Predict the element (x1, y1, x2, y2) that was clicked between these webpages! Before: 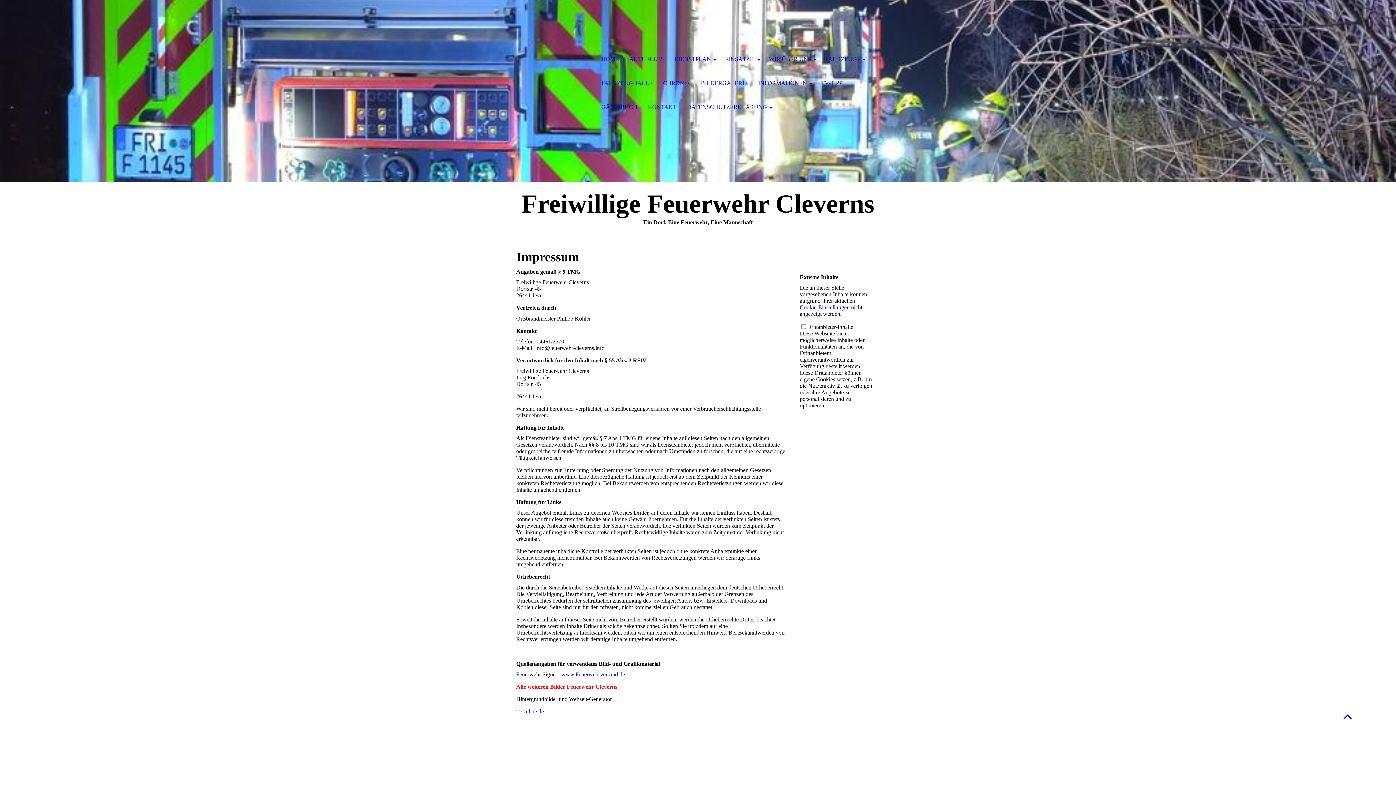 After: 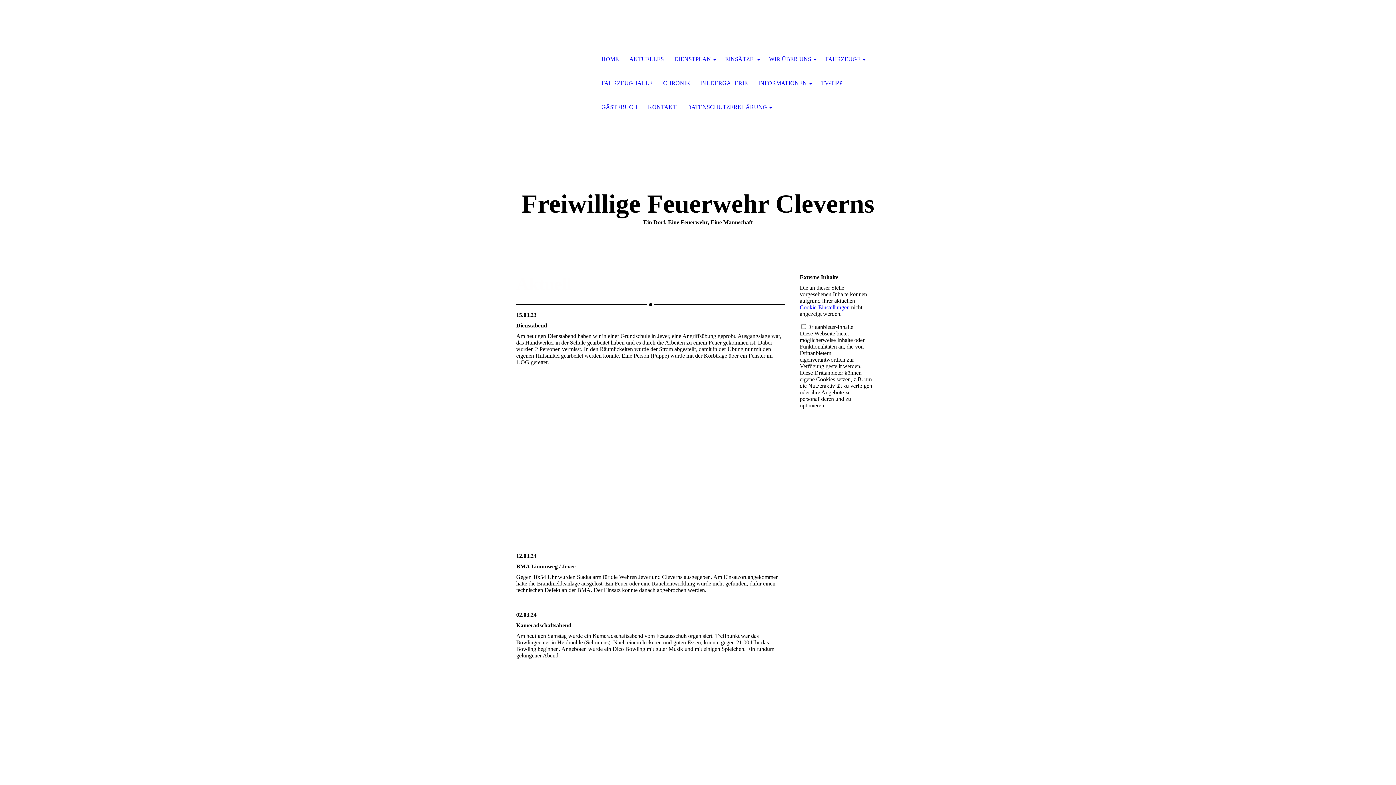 Action: label: AKTUELLES bbox: (624, 47, 669, 71)